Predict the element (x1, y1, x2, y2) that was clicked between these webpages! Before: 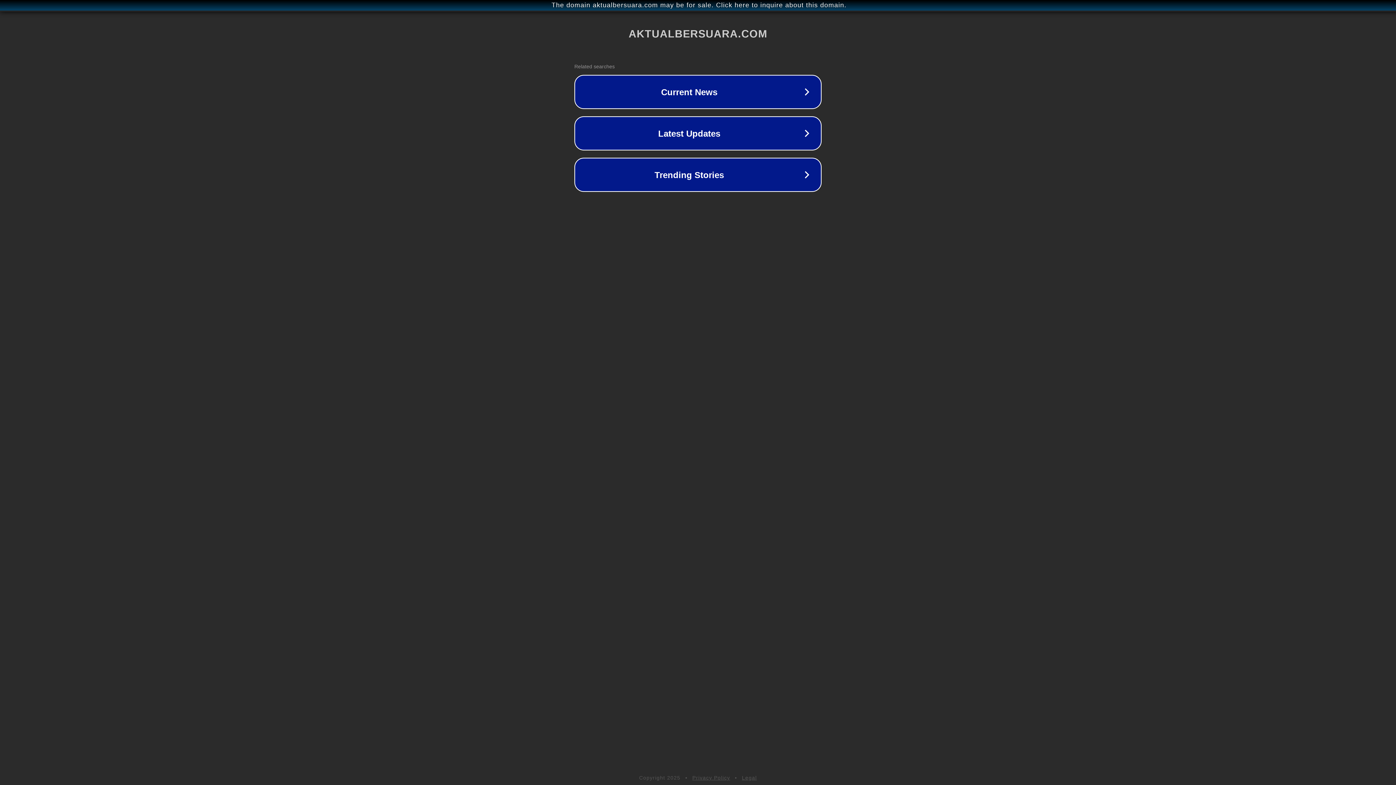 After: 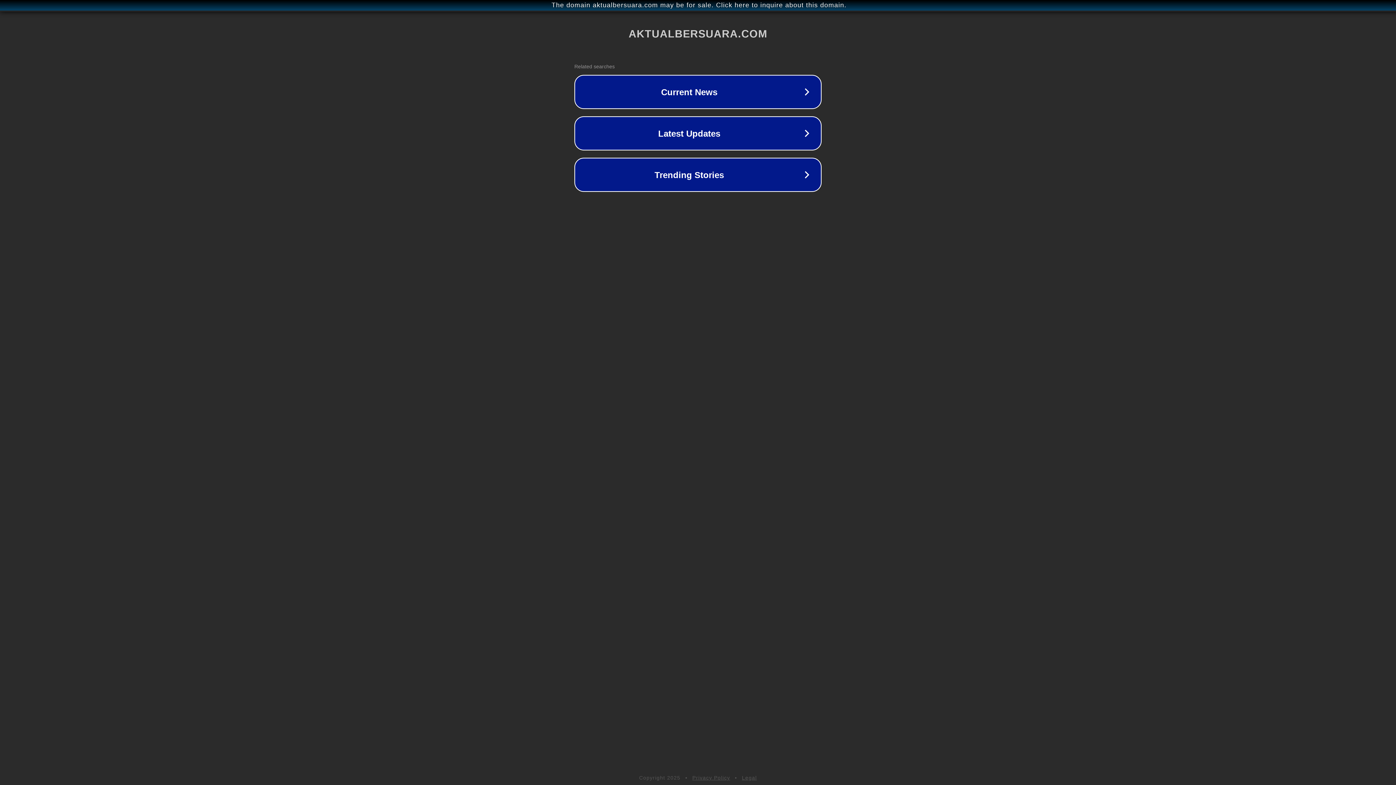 Action: bbox: (742, 775, 757, 781) label: Legal